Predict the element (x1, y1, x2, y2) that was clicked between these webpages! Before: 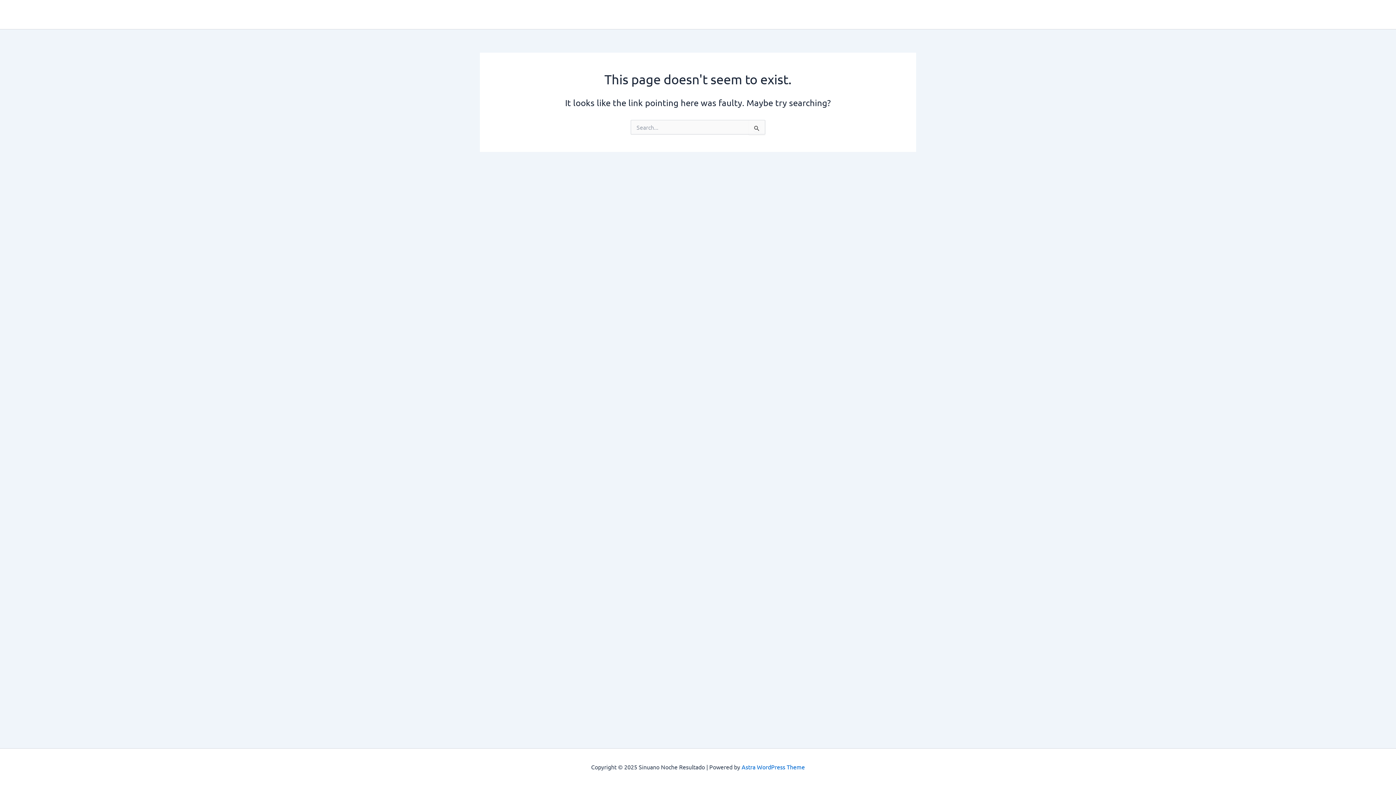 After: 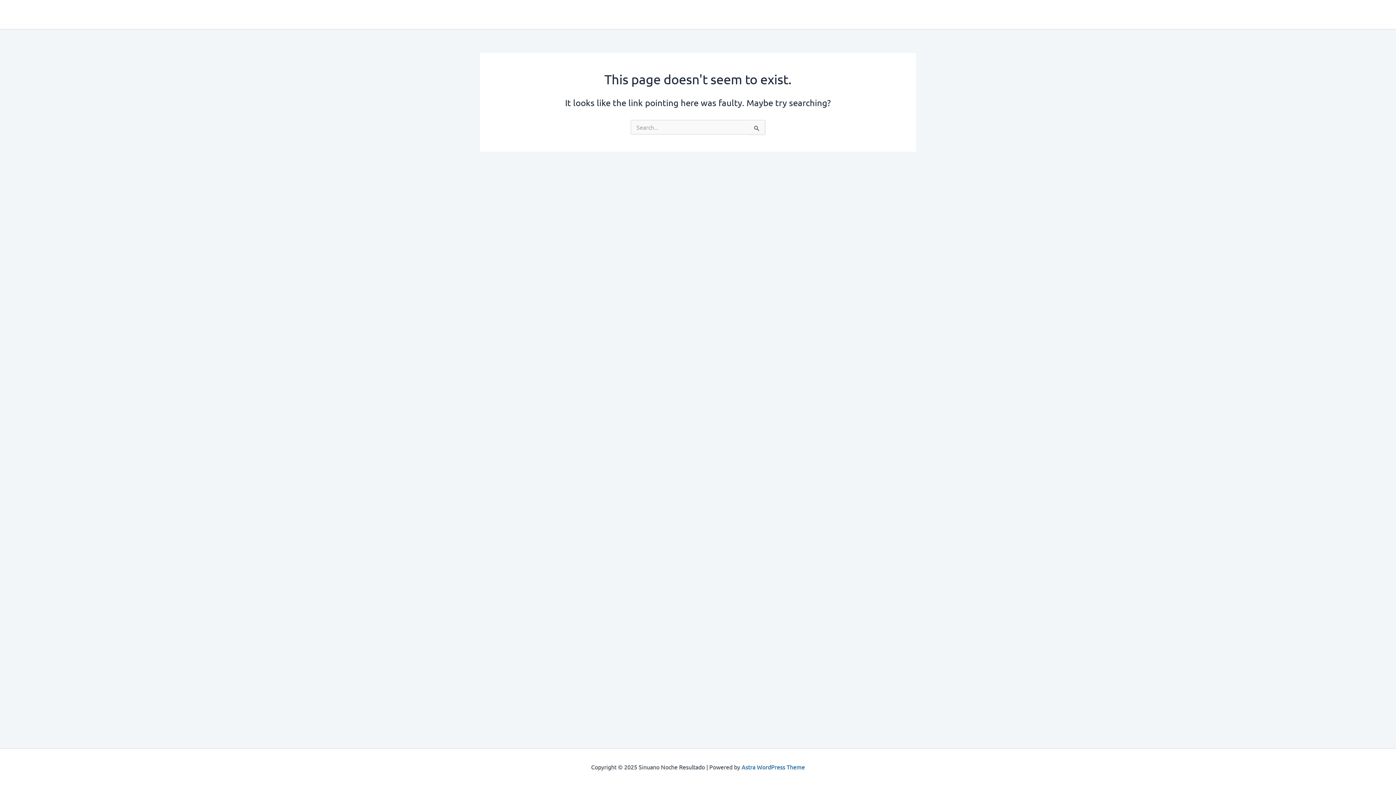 Action: label: Astra WordPress Theme bbox: (741, 763, 805, 770)